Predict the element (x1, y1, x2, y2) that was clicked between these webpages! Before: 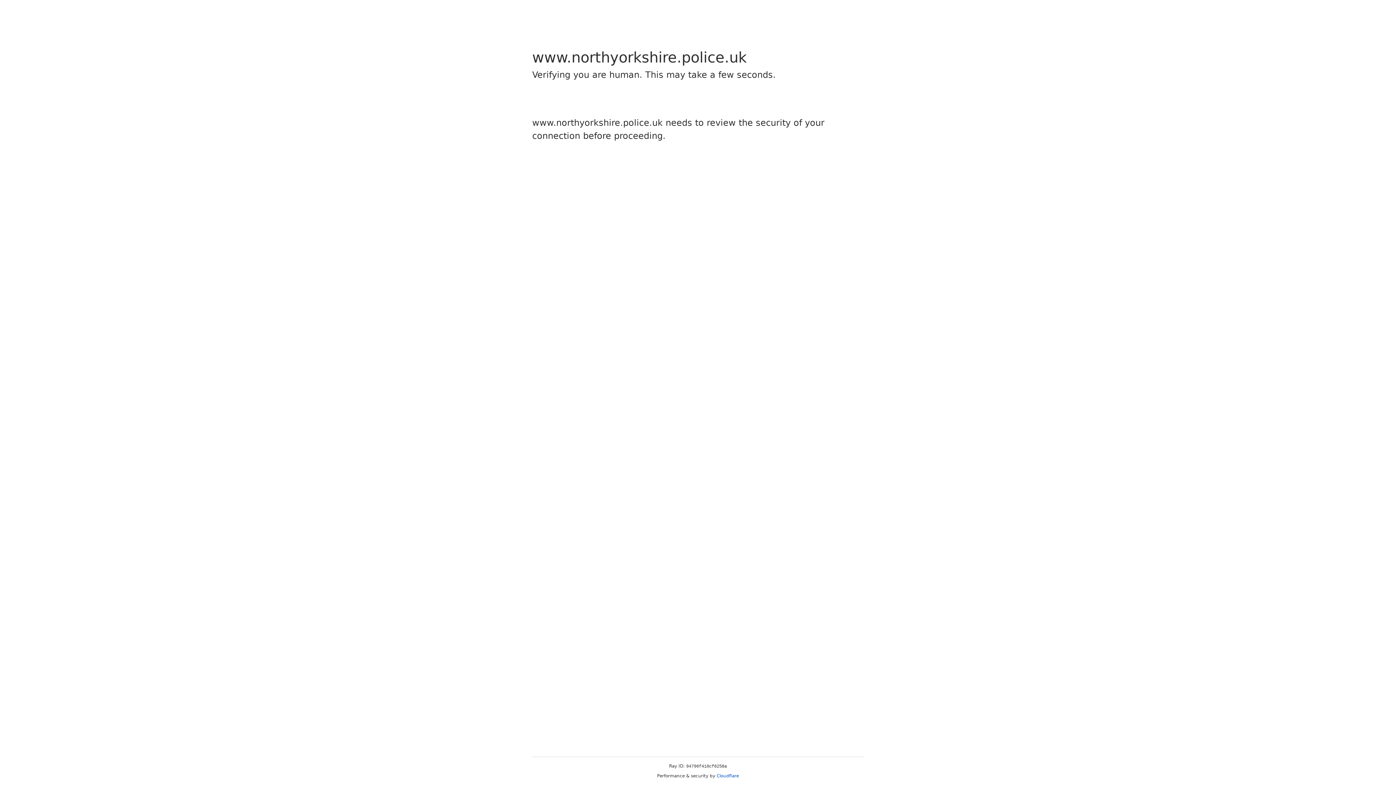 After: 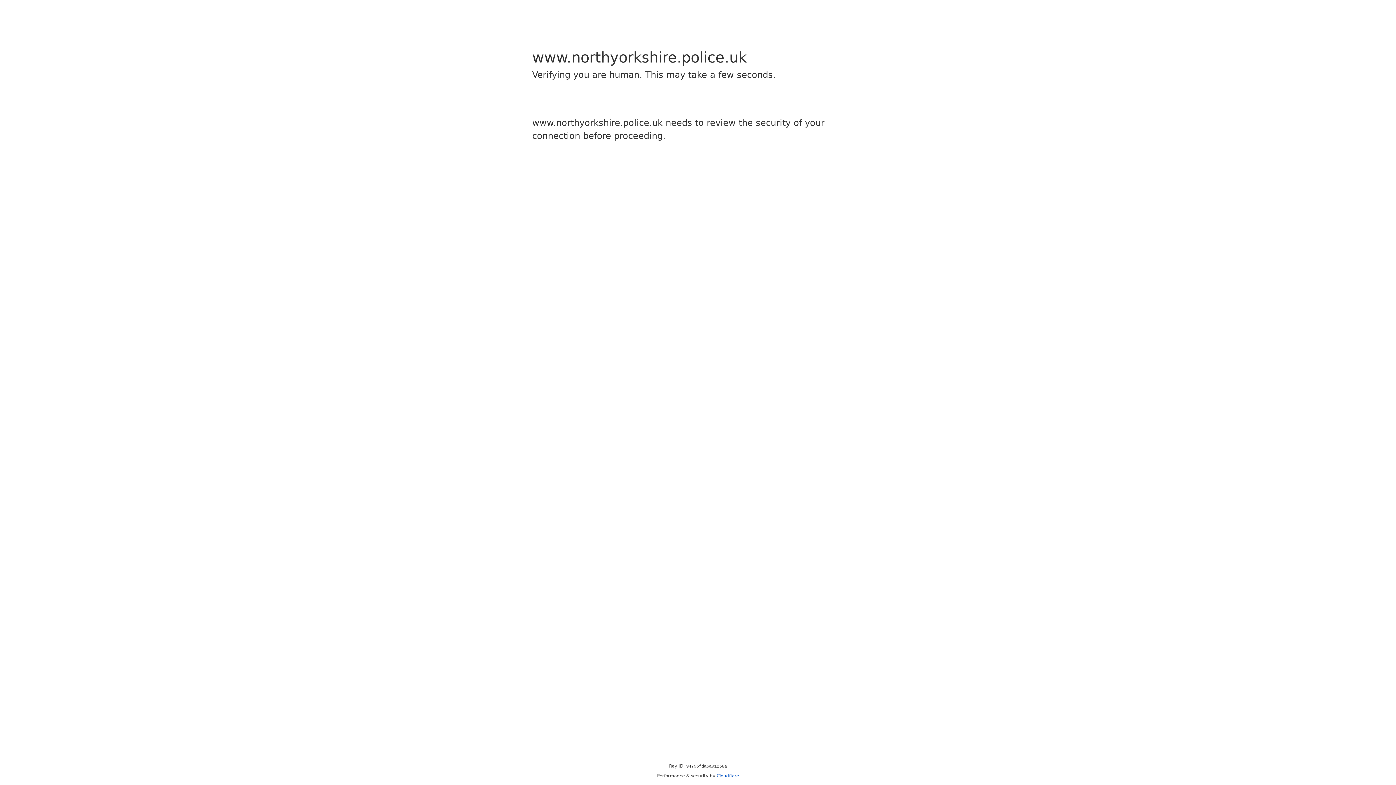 Action: label: Cloudflare bbox: (716, 773, 739, 778)